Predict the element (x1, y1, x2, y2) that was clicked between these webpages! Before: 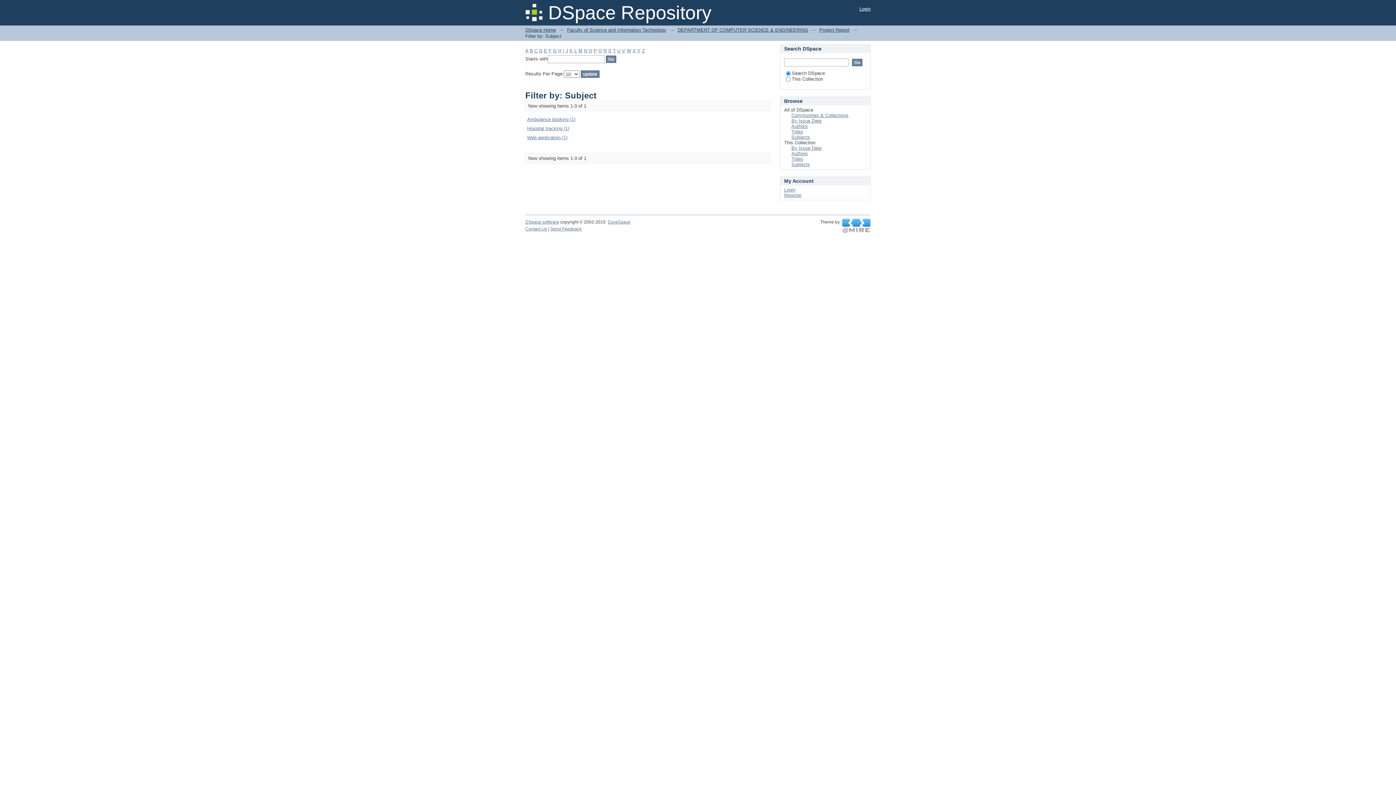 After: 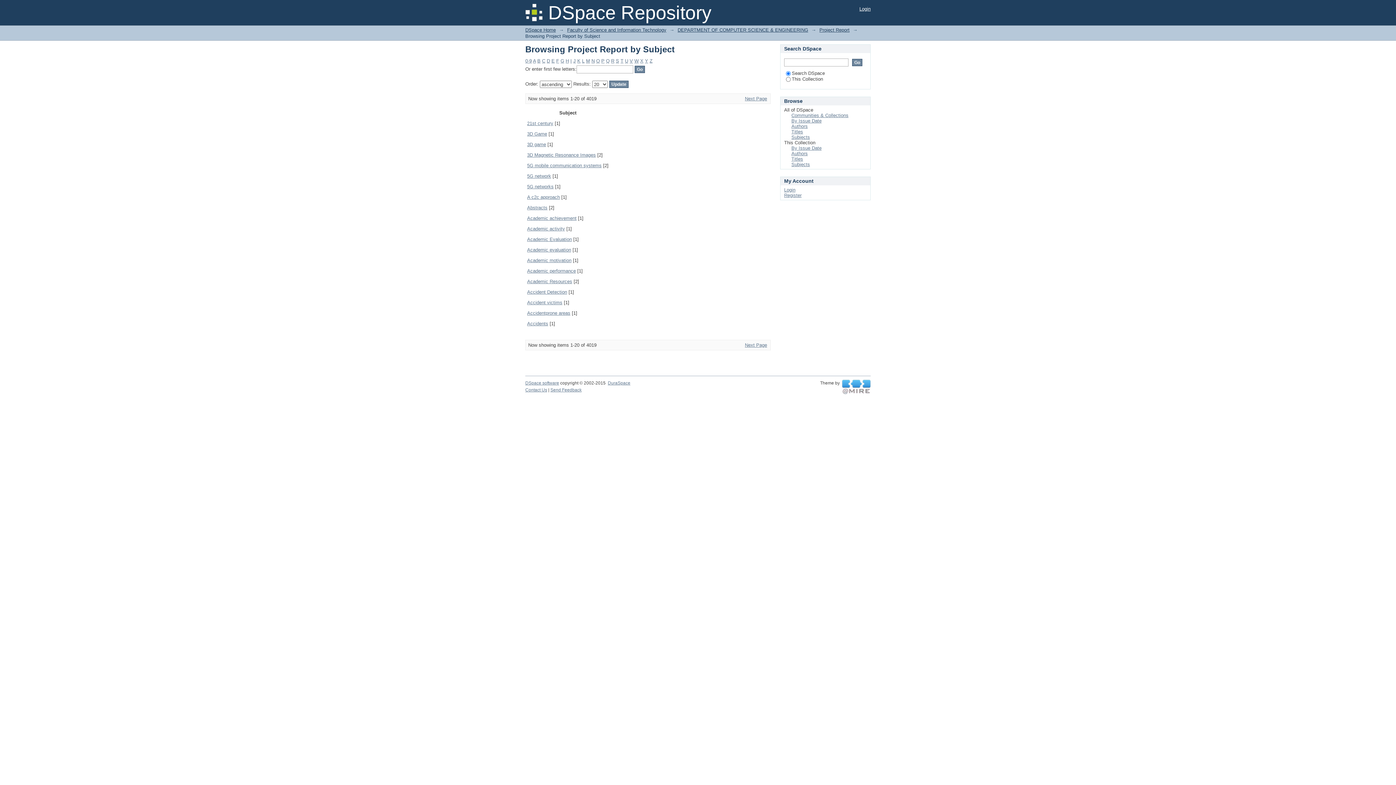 Action: bbox: (791, 161, 810, 167) label: Subjects